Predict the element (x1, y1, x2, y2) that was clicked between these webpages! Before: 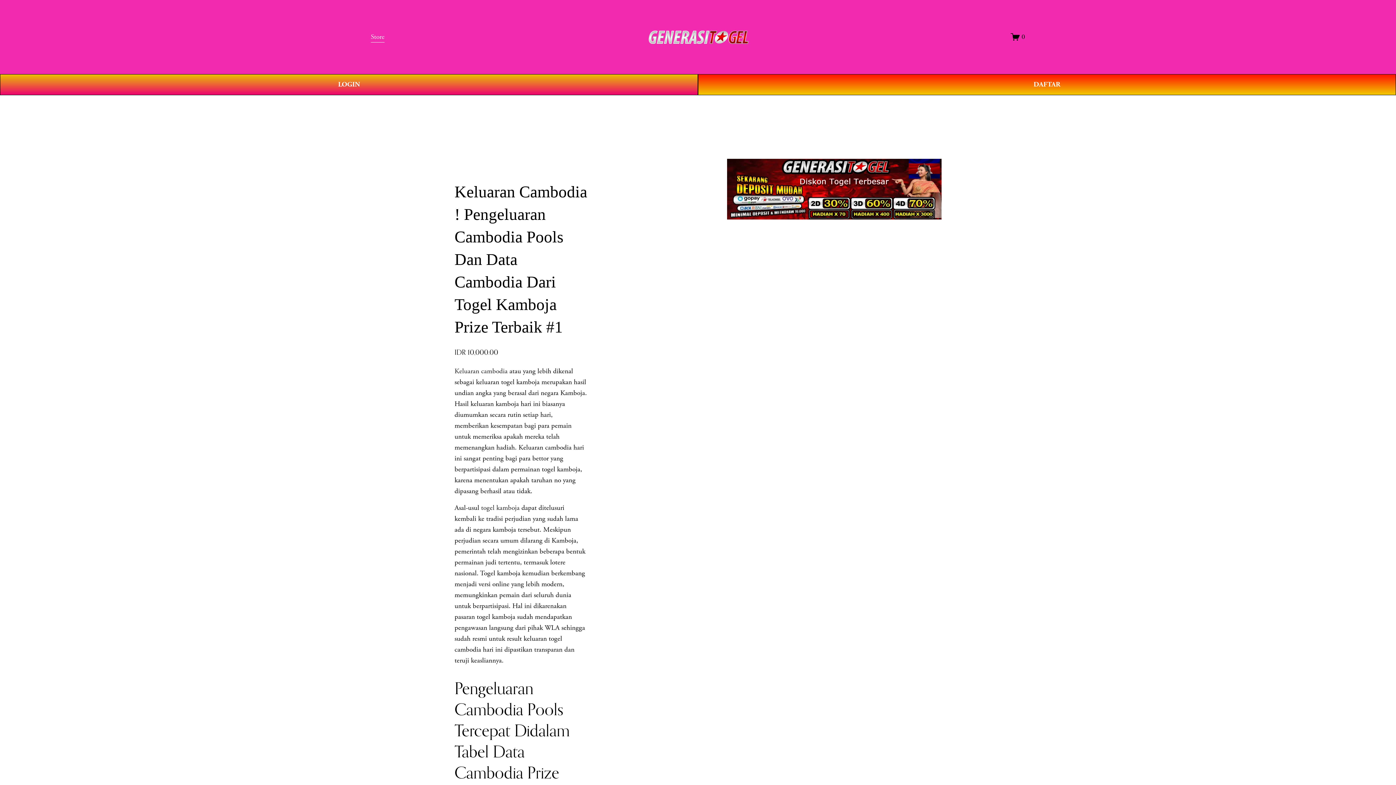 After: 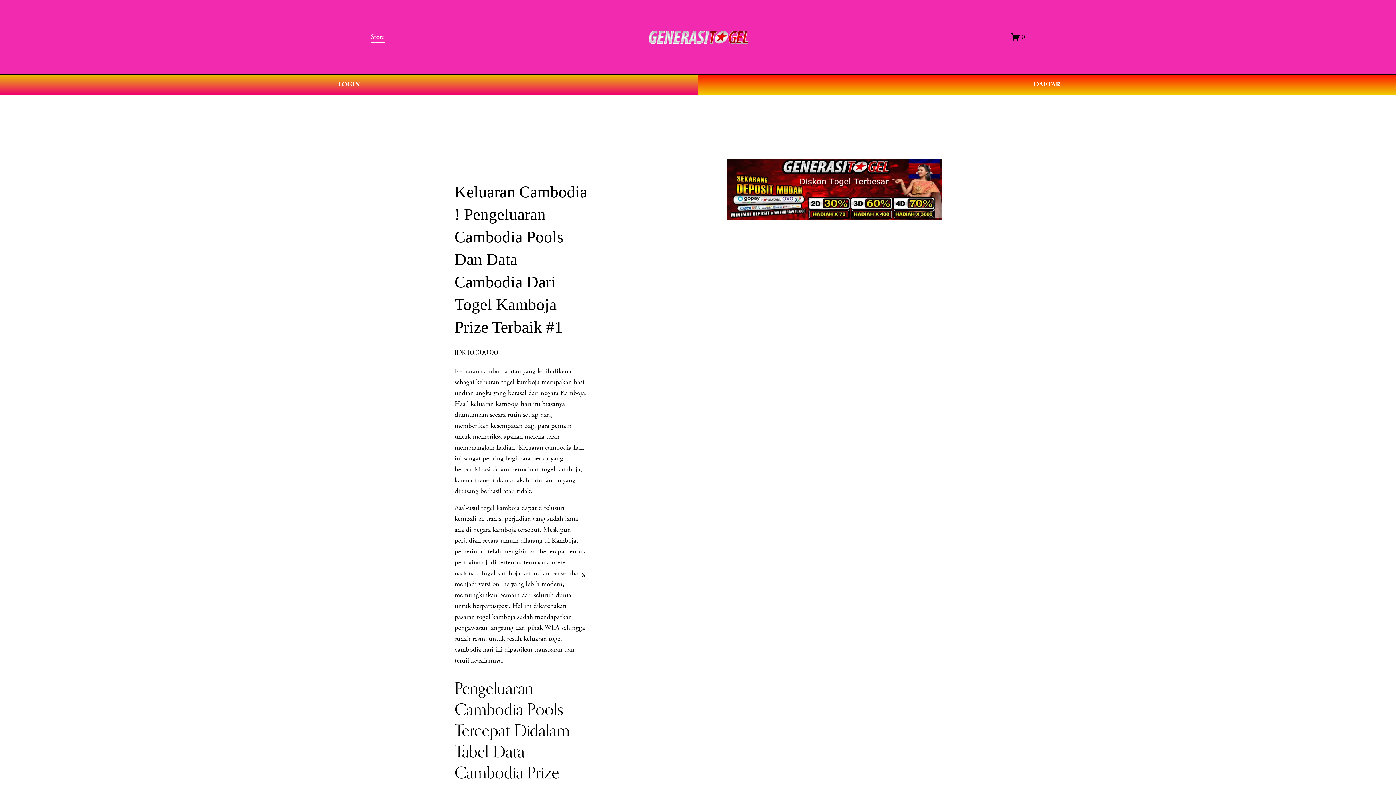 Action: bbox: (370, 30, 384, 43) label: Store